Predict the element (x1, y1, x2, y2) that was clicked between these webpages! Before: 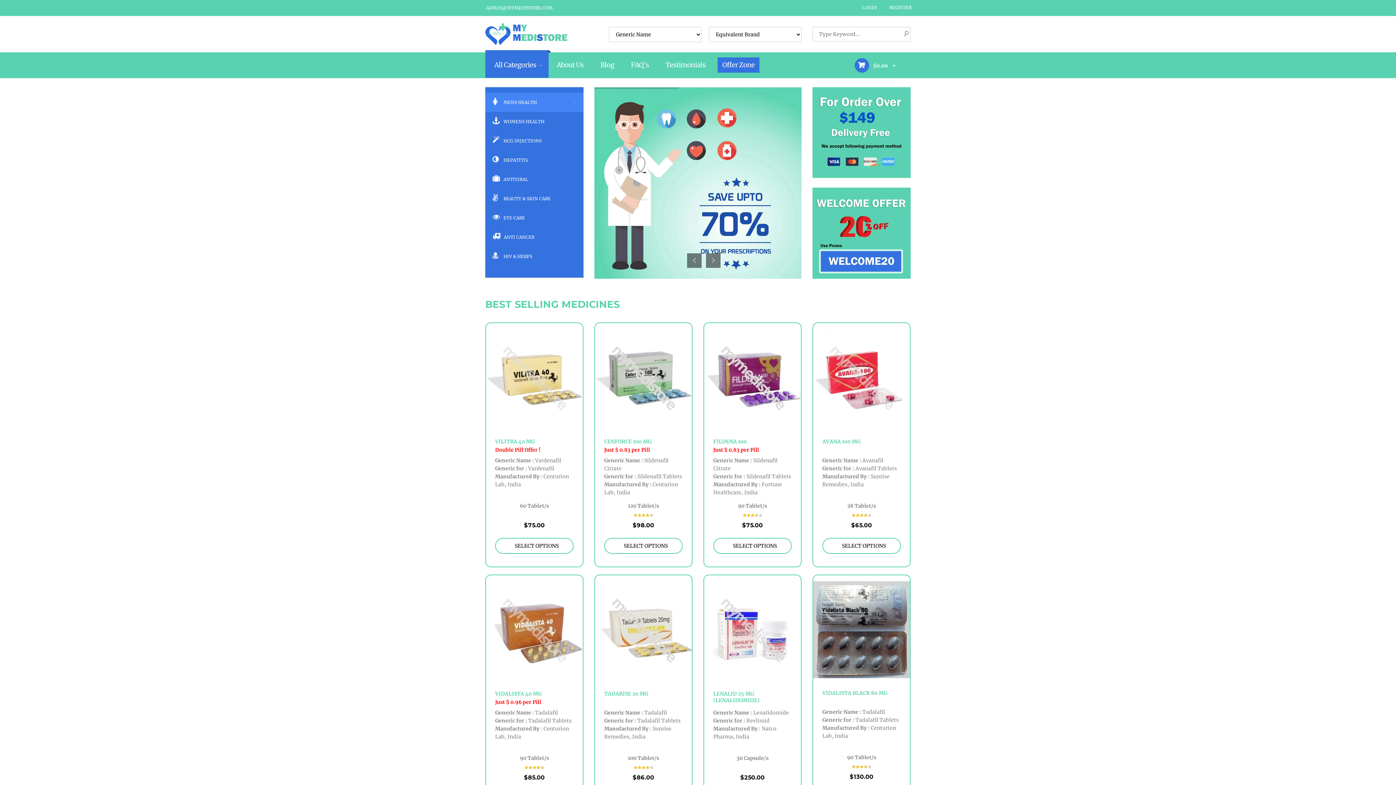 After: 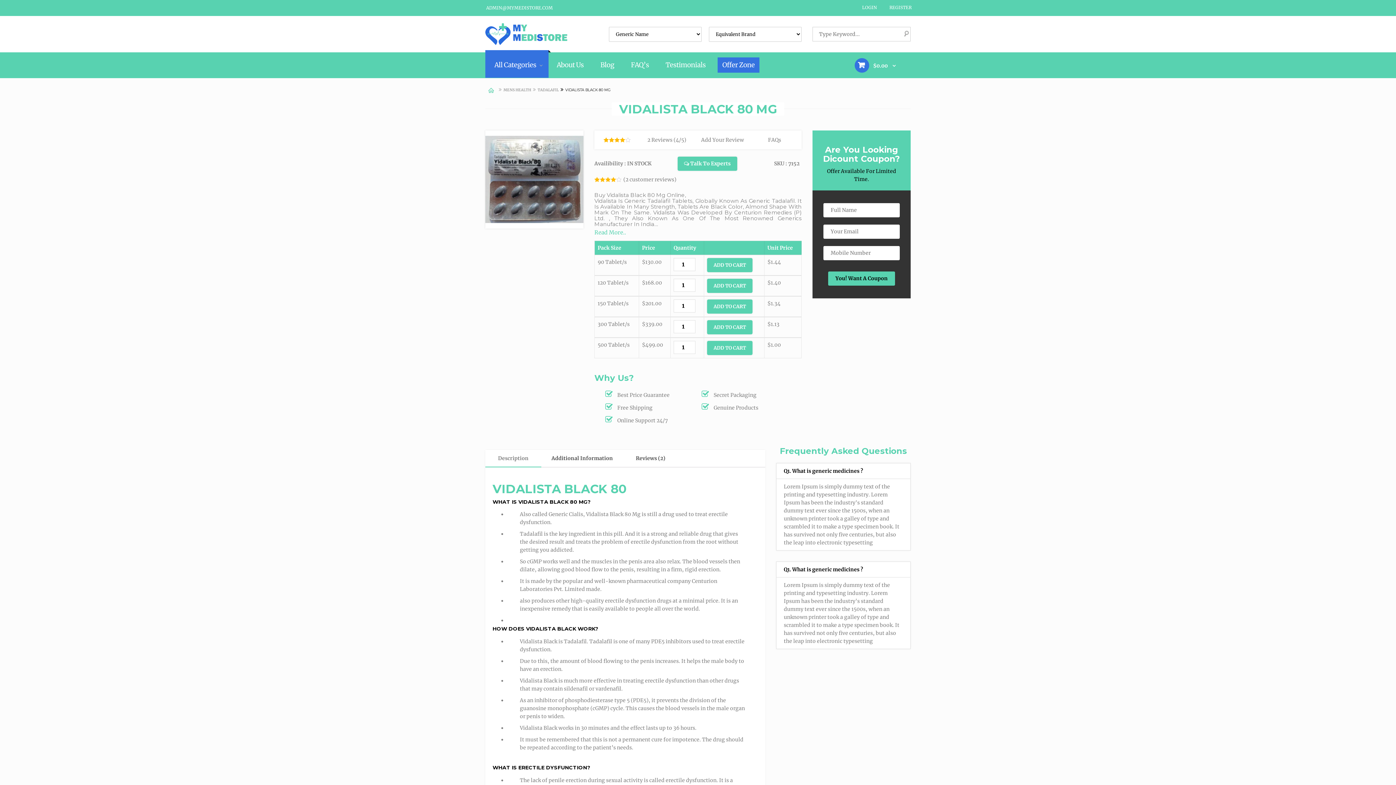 Action: bbox: (813, 575, 910, 684)